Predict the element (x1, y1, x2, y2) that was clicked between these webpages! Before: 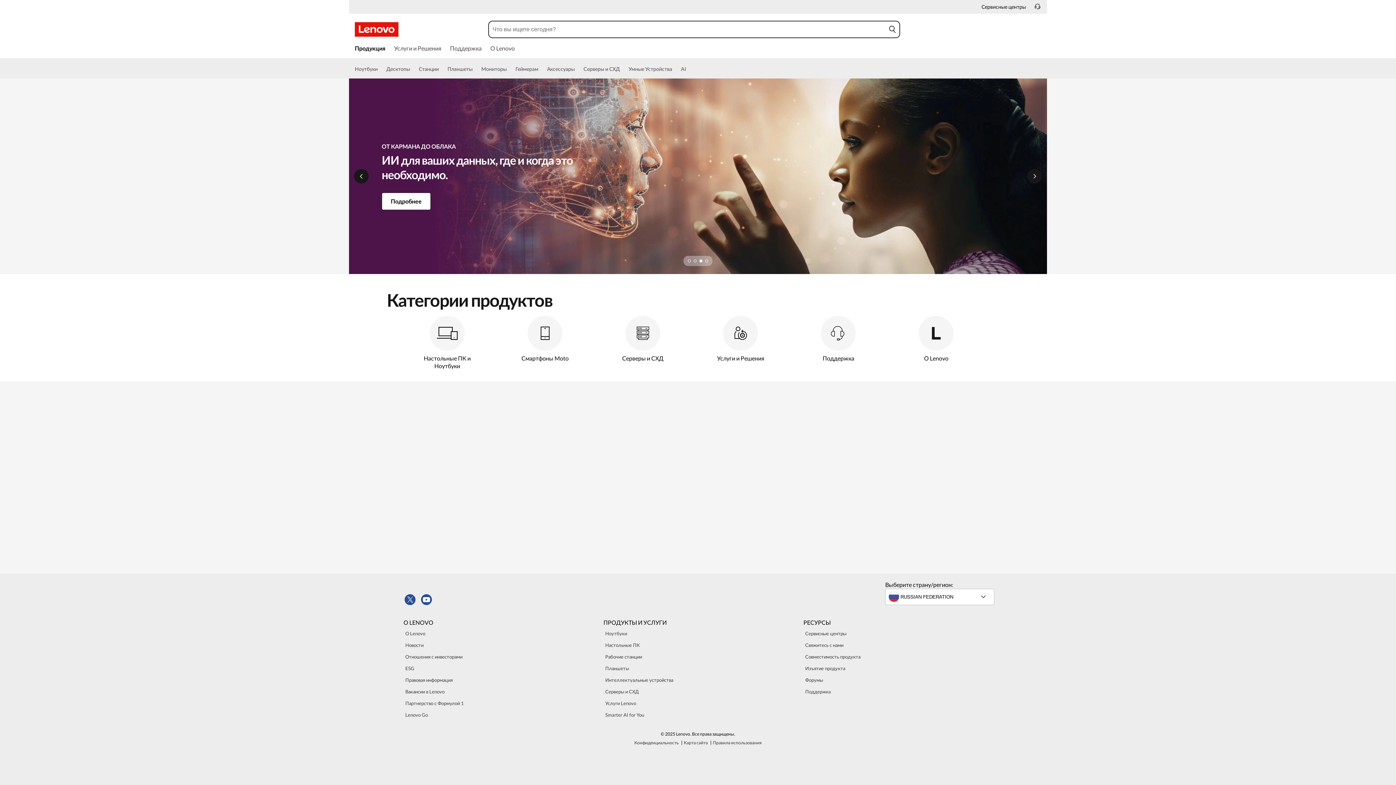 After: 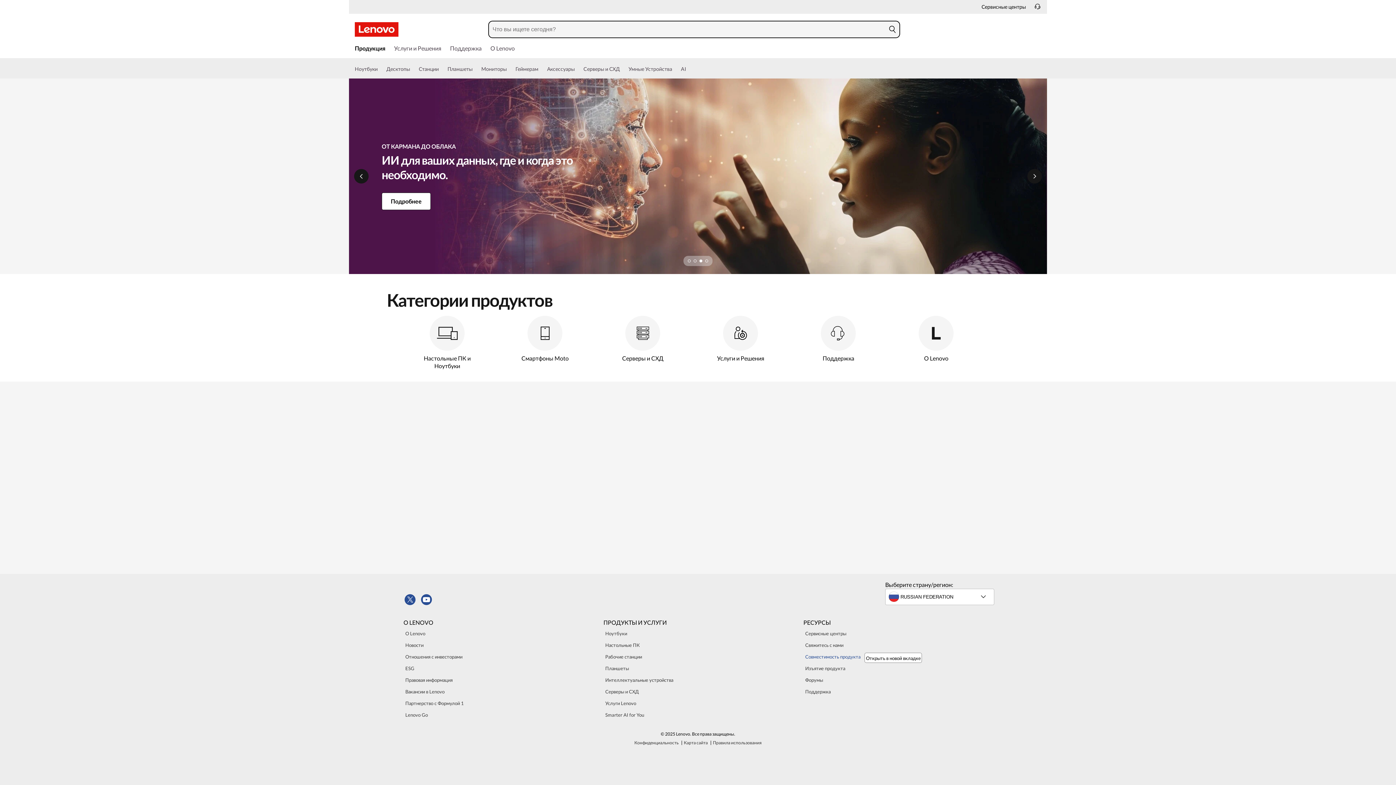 Action: bbox: (803, 653, 862, 661) label: Совместимость продукта 4 of 7